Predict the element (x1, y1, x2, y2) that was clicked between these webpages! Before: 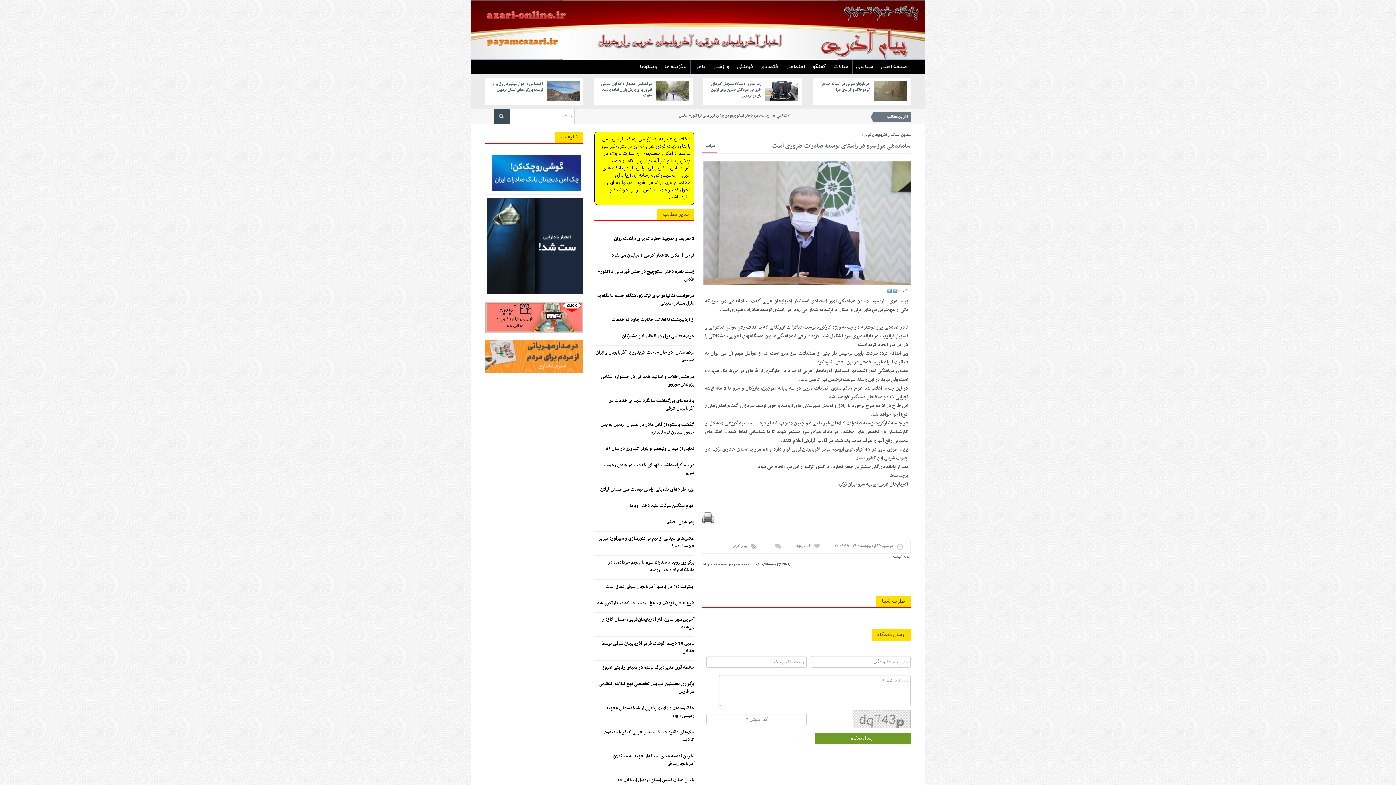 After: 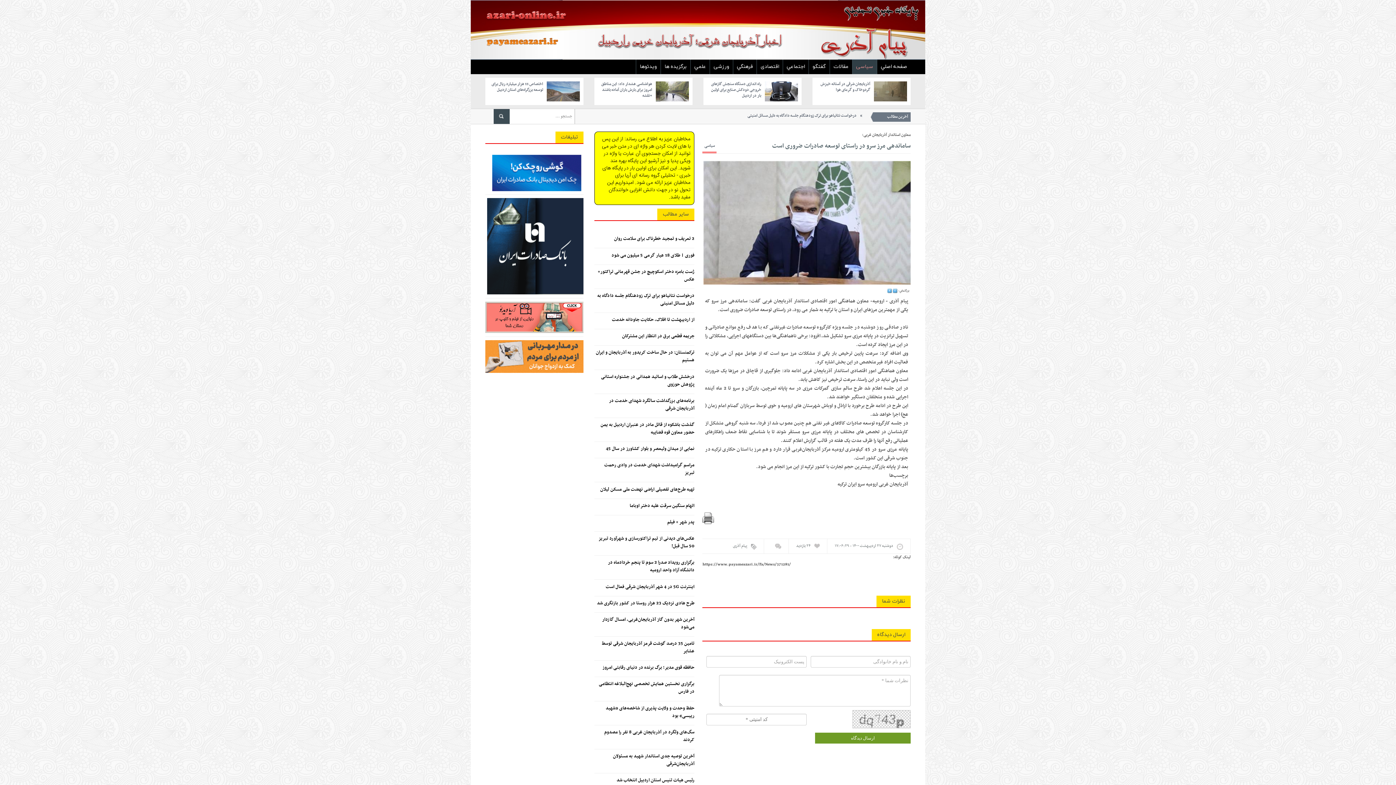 Action: bbox: (852, 59, 877, 74) label: سیاسی